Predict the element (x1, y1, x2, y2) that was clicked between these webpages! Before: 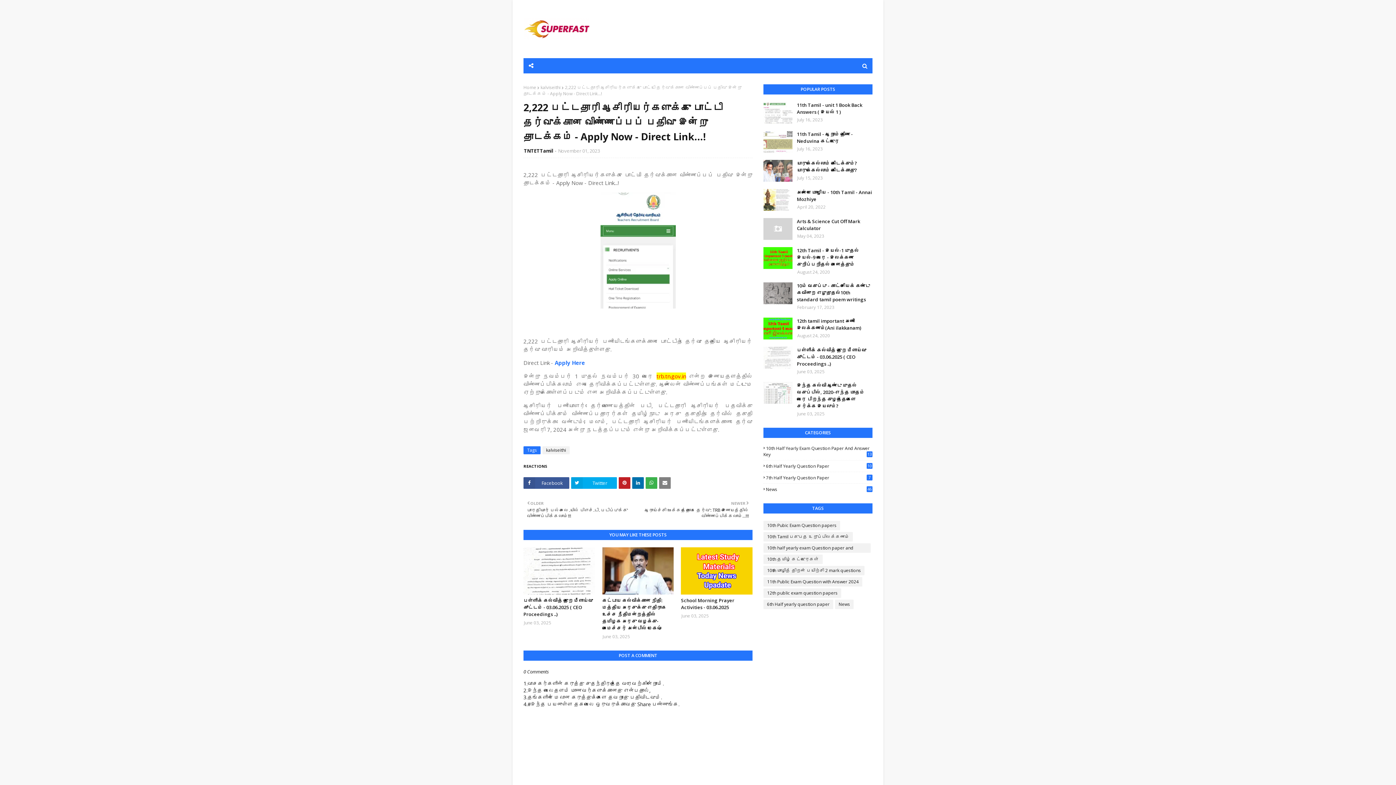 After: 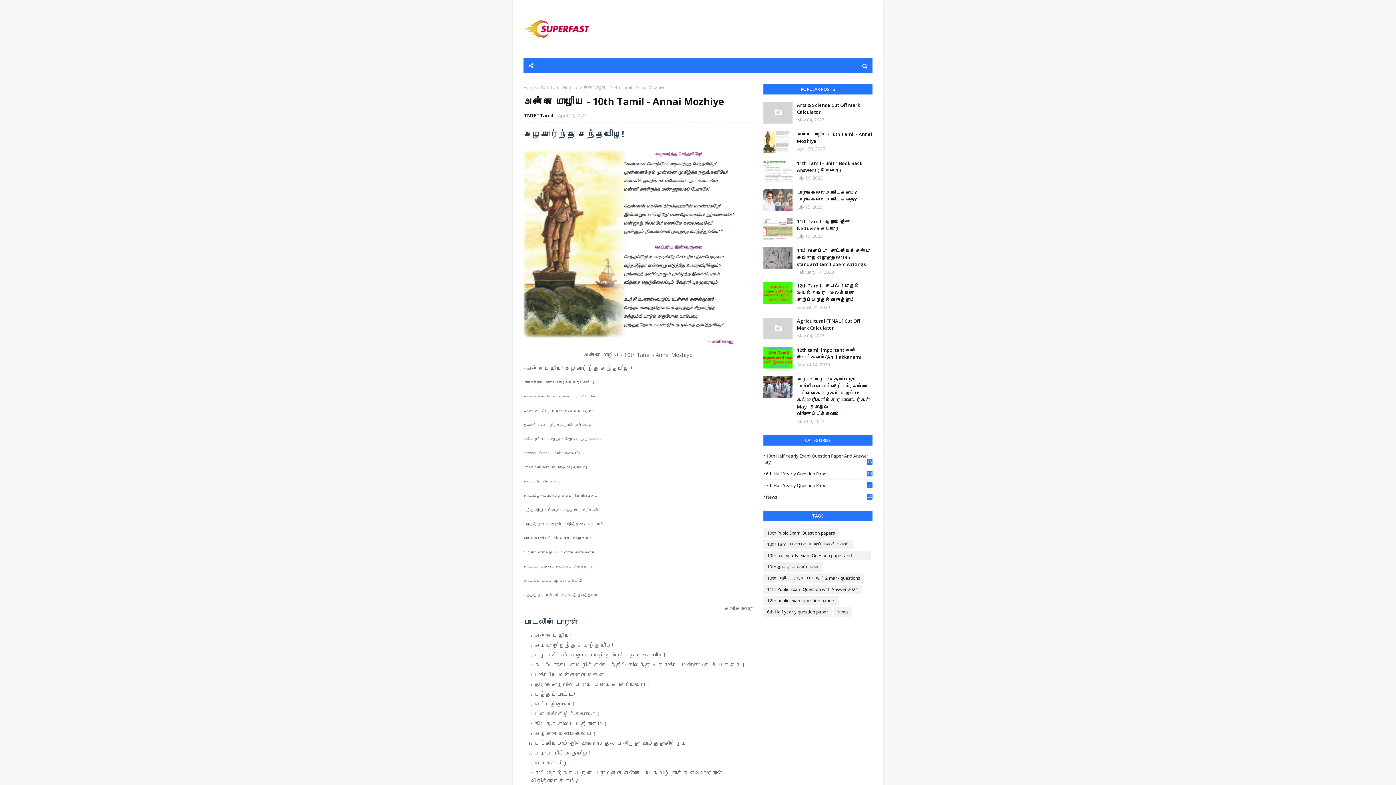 Action: bbox: (797, 189, 872, 202) label: அன்னை மொழியே - 10th Tamil - Annai Mozhiye